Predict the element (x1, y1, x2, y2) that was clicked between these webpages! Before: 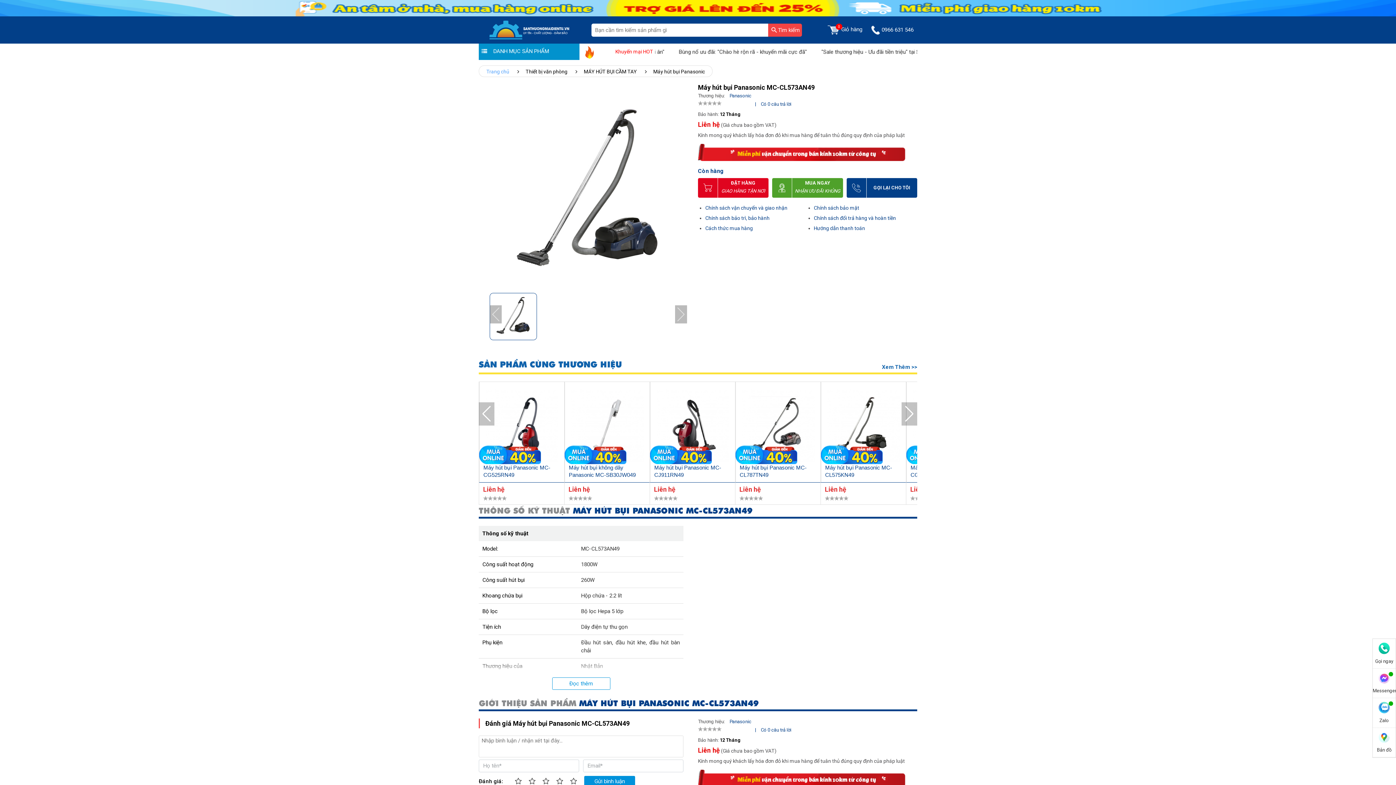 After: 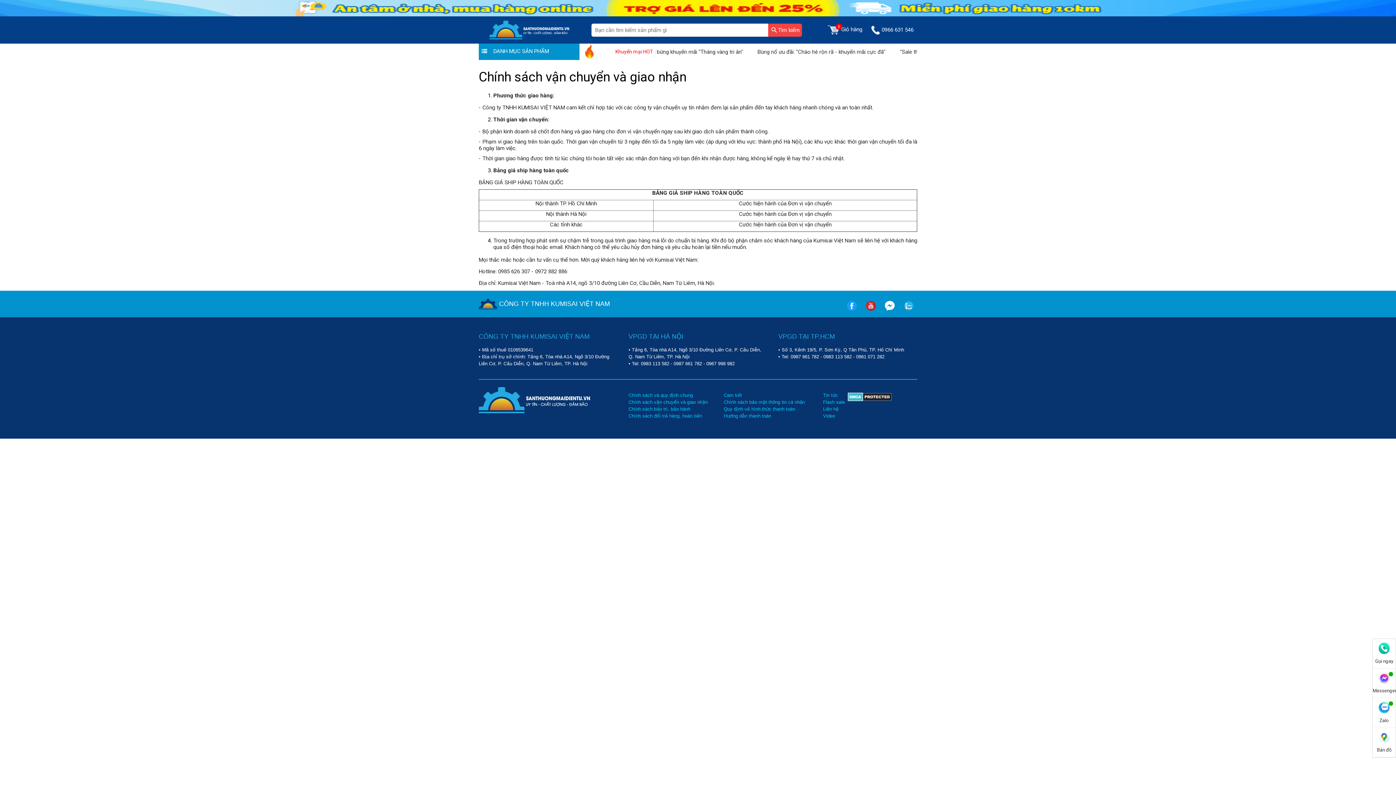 Action: label: Chính sách vận chuyển và giao nhận bbox: (705, 205, 787, 210)